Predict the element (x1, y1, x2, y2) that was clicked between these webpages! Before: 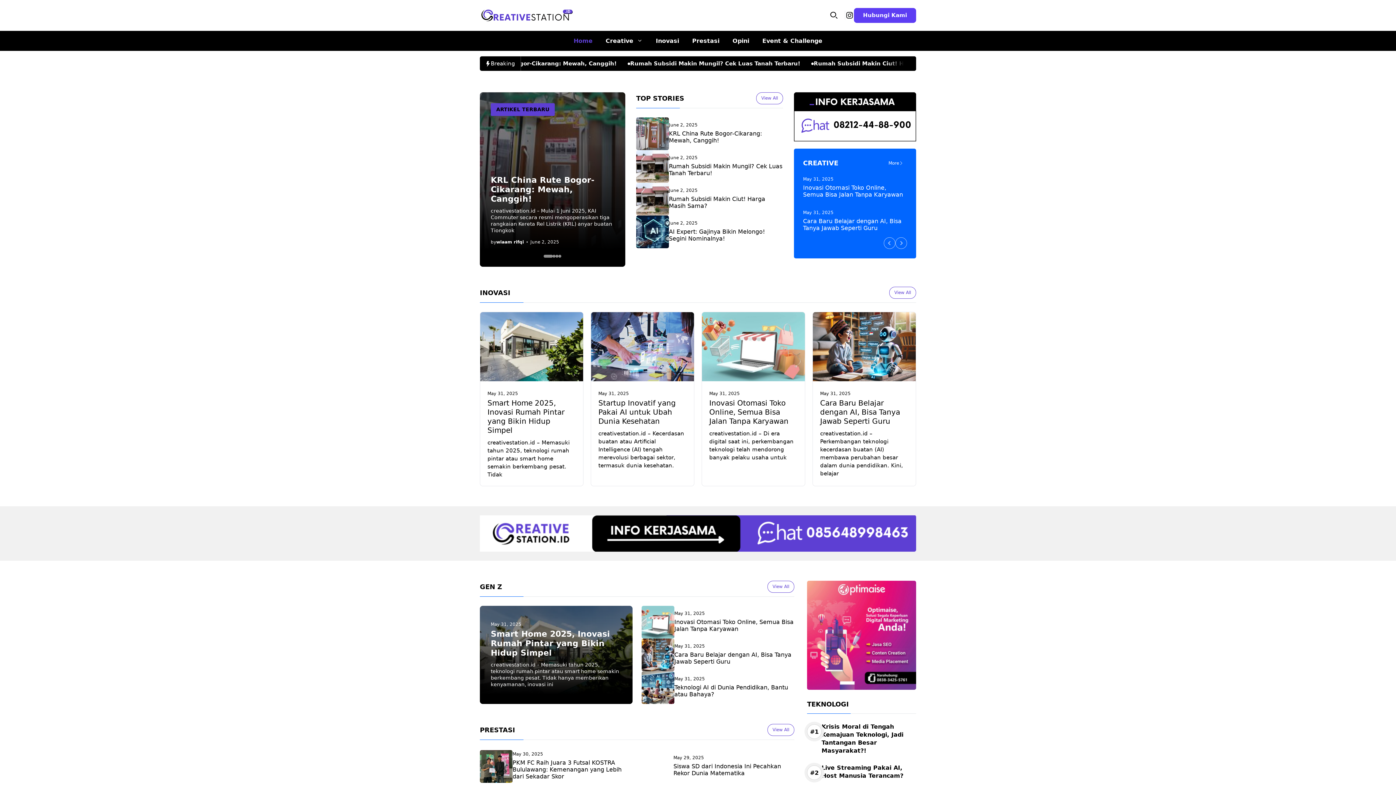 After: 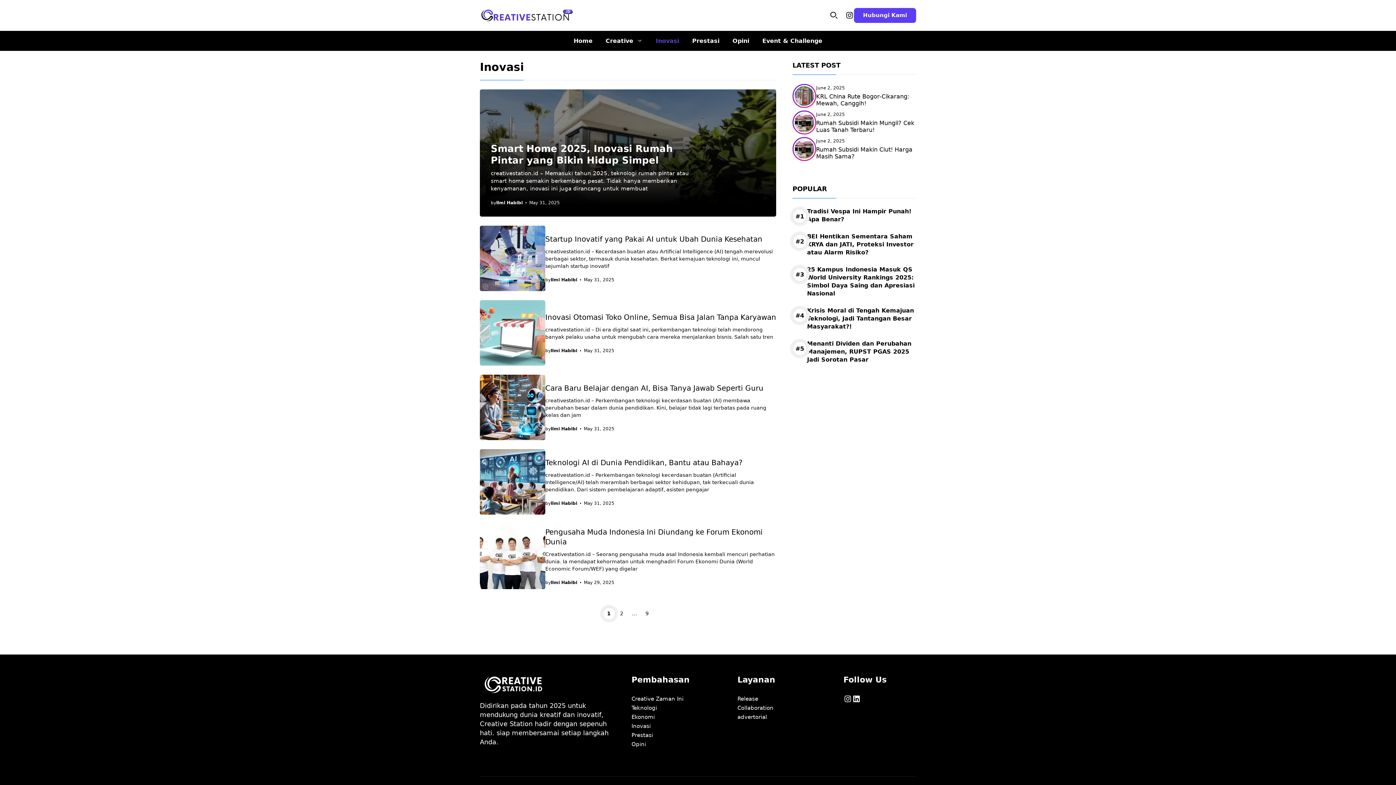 Action: bbox: (649, 31, 685, 51) label: Inovasi